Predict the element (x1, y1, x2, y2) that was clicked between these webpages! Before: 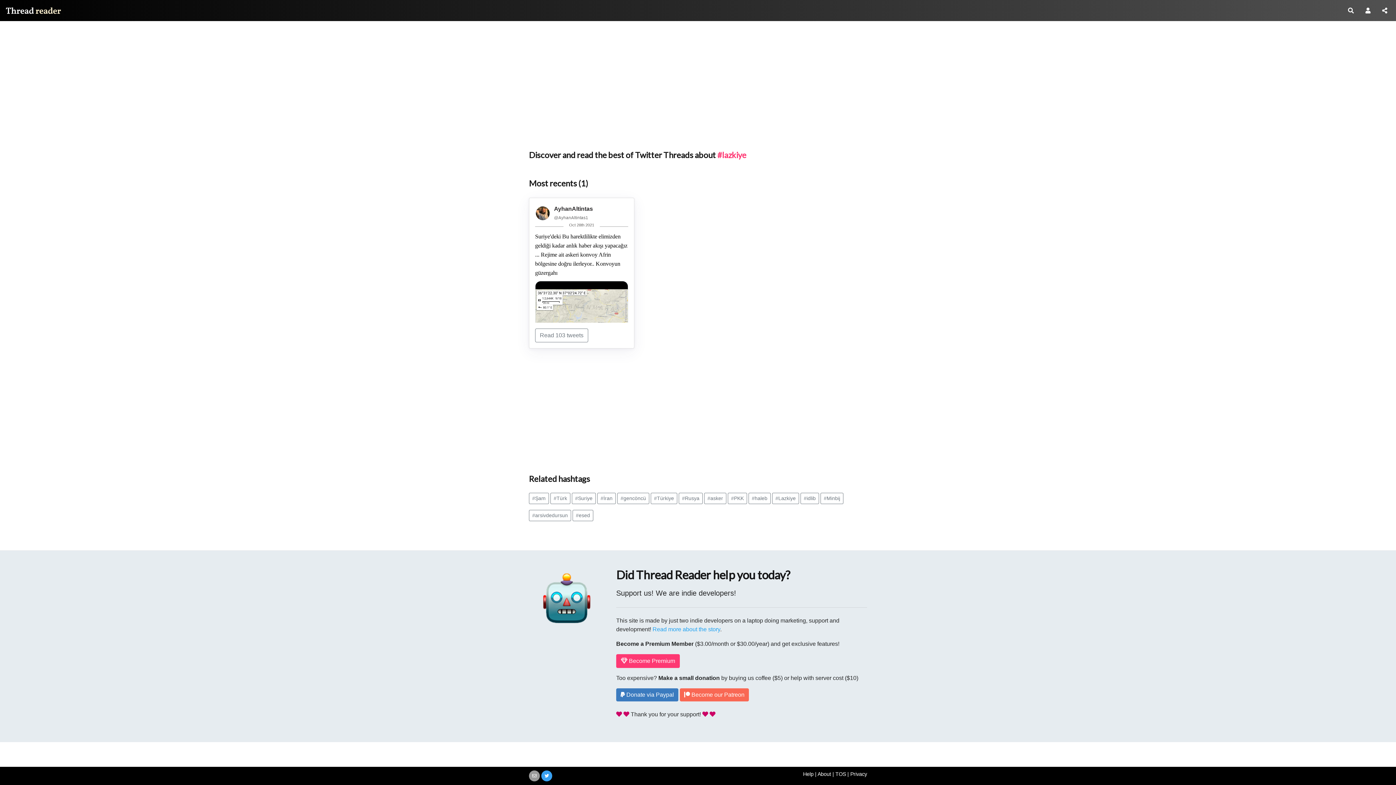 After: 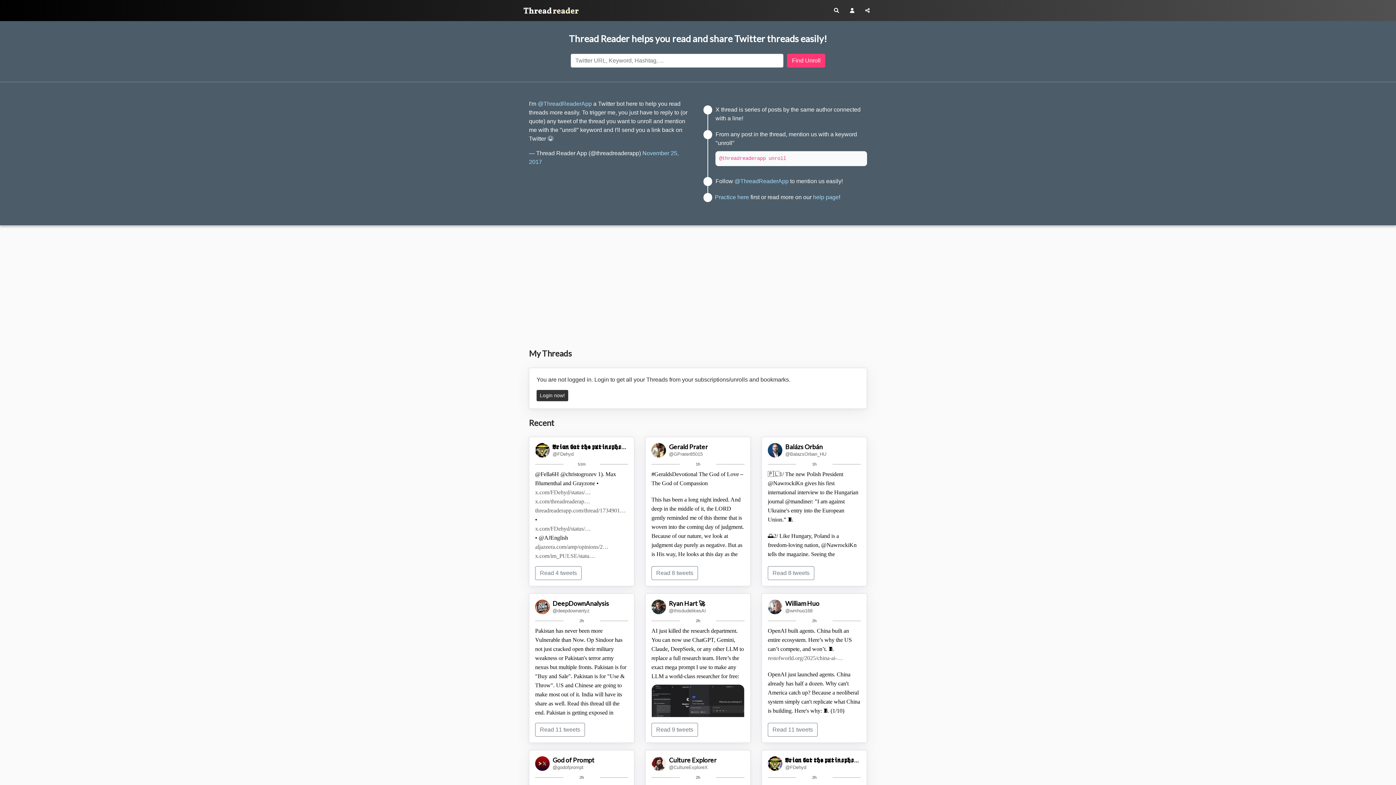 Action: label: Thread Reader bbox: (5, 7, 61, 13)